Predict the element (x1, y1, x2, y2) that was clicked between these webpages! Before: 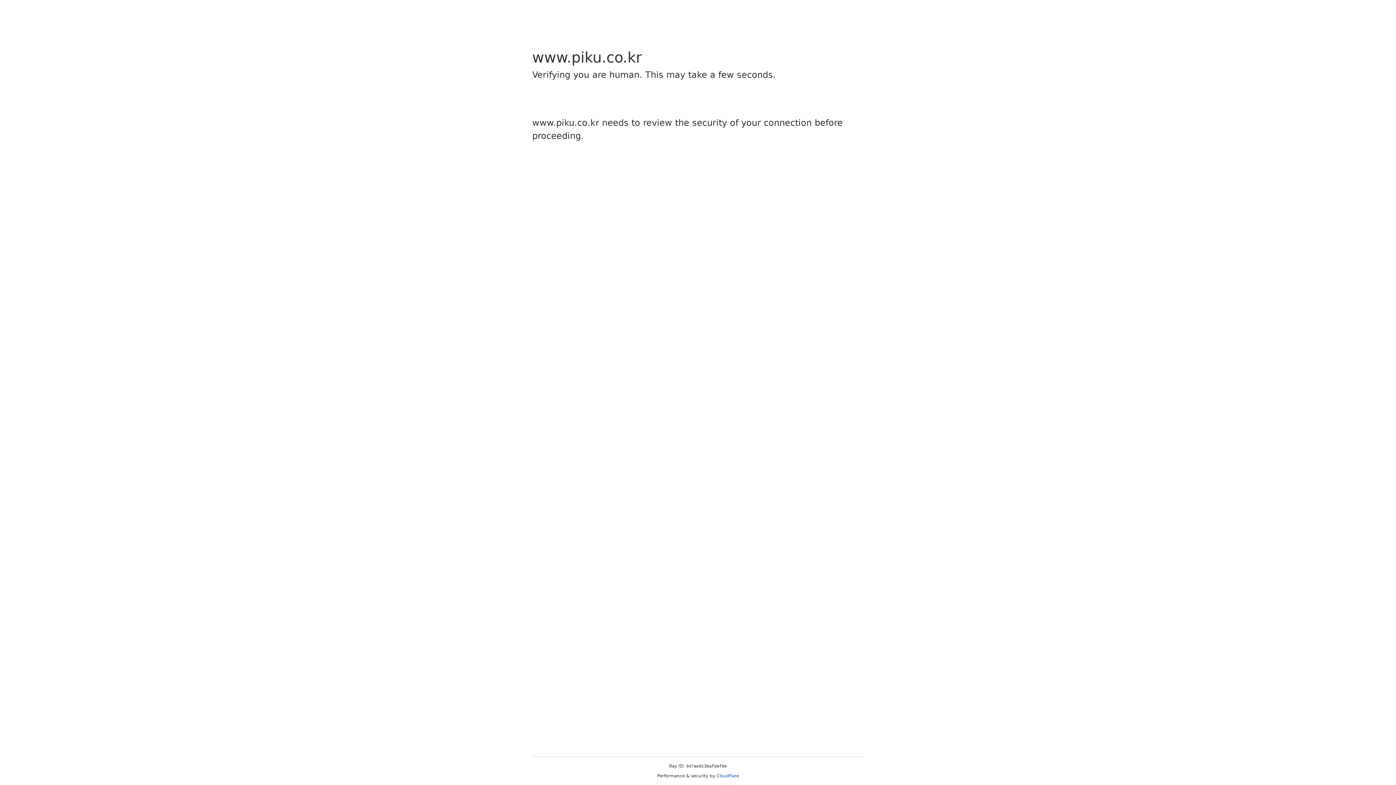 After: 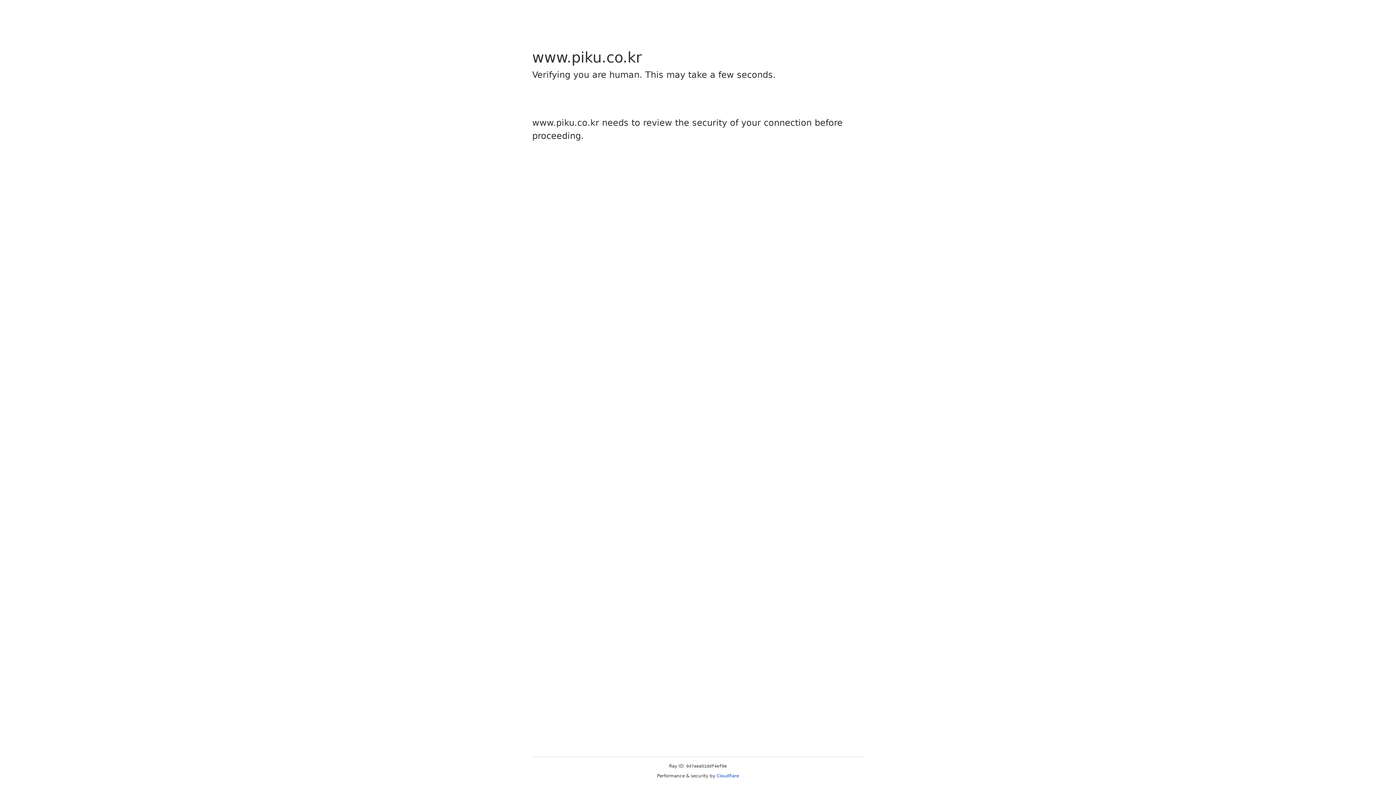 Action: bbox: (716, 773, 739, 778) label: Cloudflare